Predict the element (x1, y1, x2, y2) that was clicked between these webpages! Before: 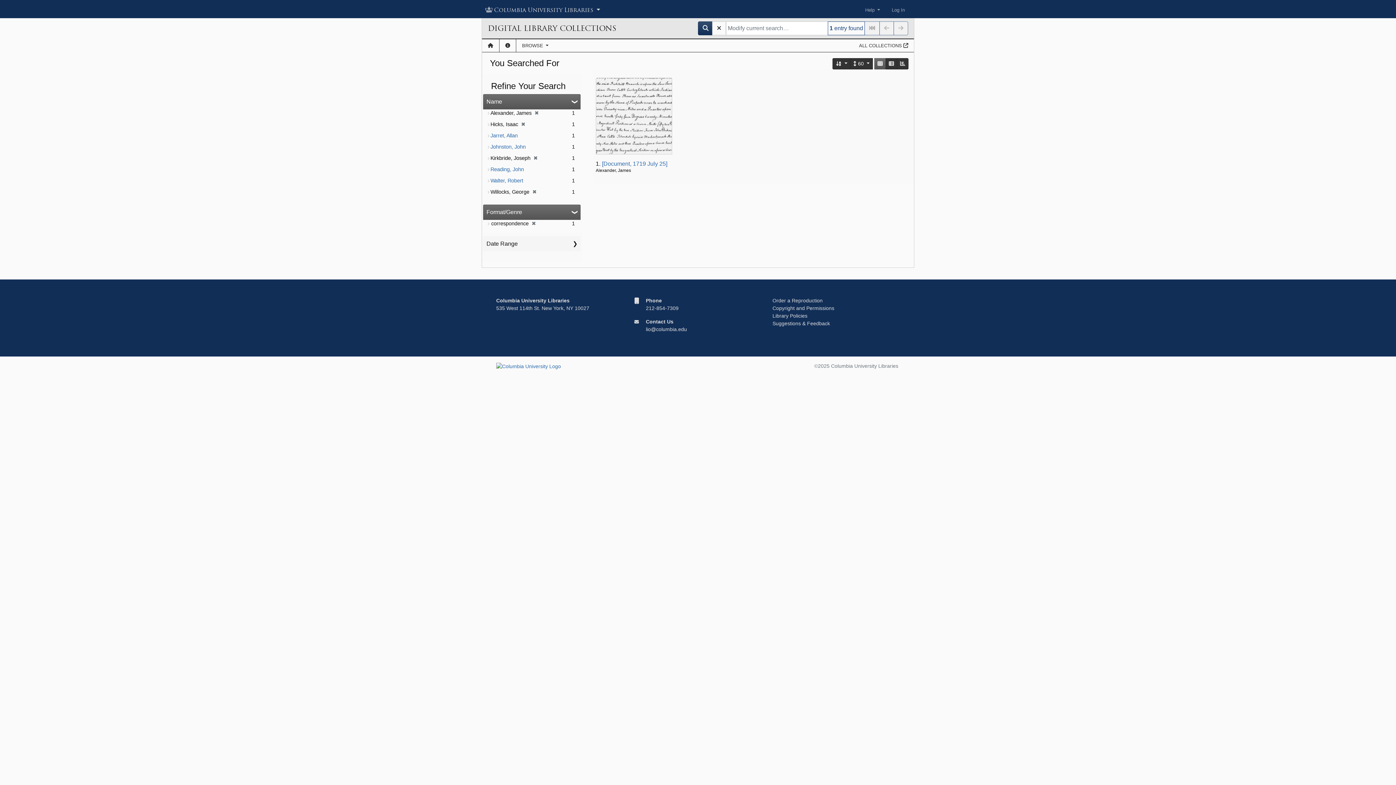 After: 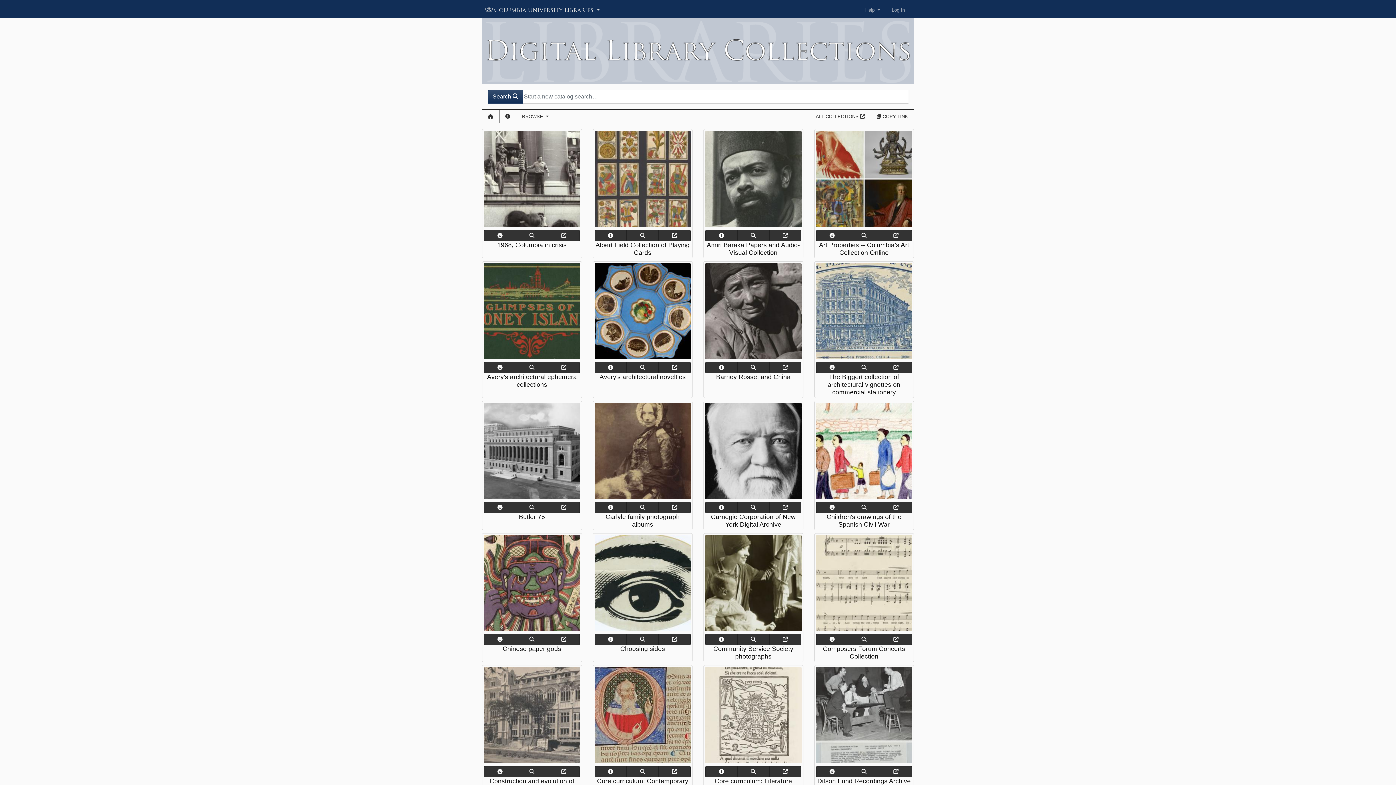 Action: bbox: (488, 21, 692, 35) label: DIGITAL LIBRARY COLLECTIONS